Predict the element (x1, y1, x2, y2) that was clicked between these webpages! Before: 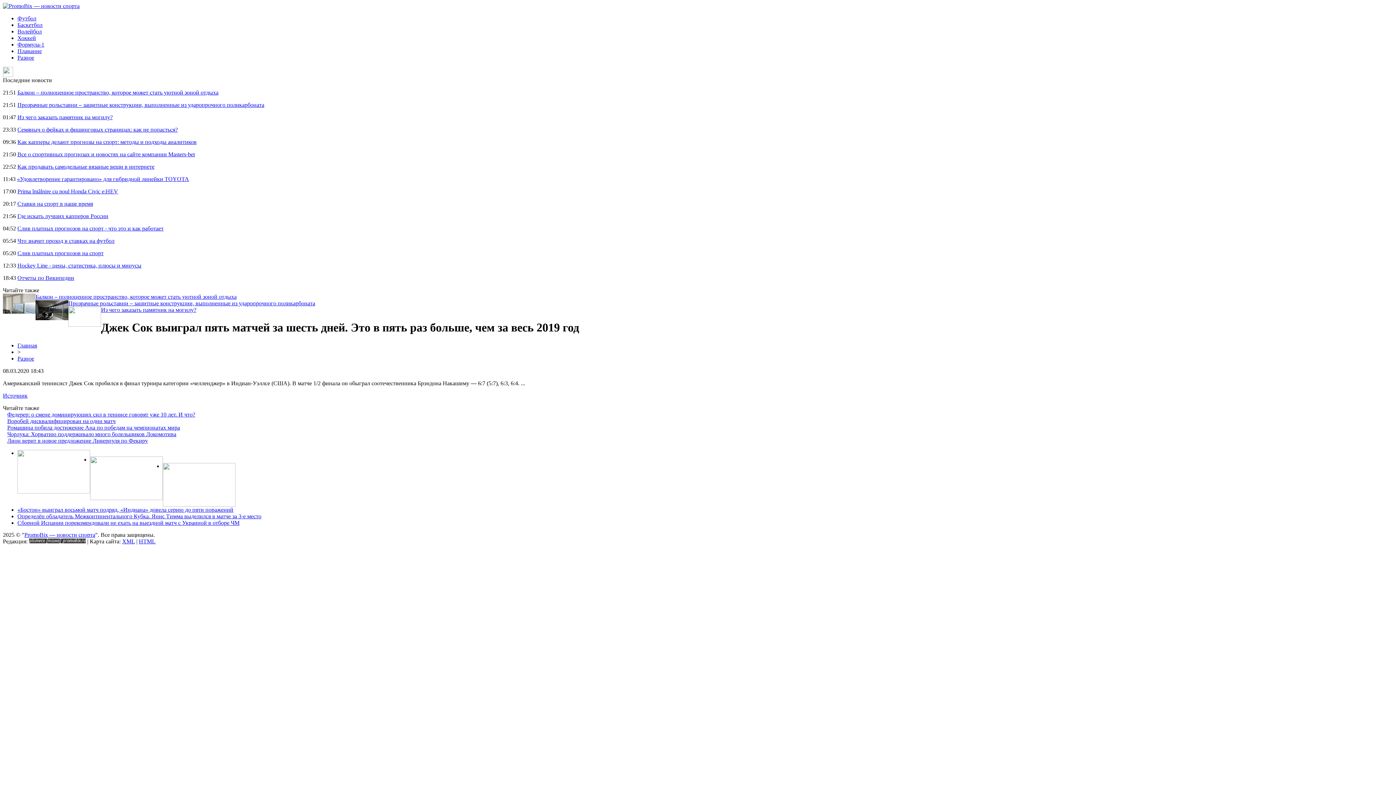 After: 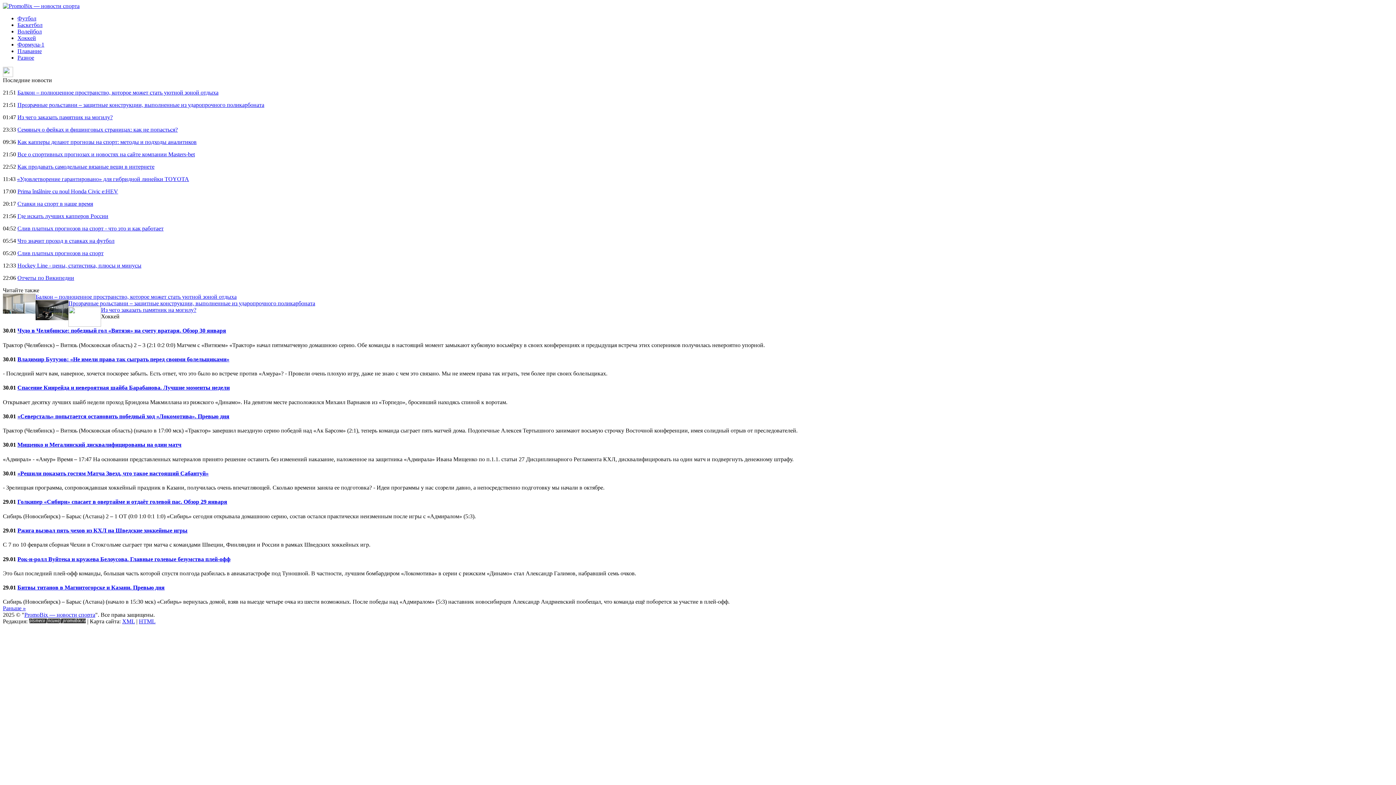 Action: bbox: (17, 34, 36, 41) label: Хоккей